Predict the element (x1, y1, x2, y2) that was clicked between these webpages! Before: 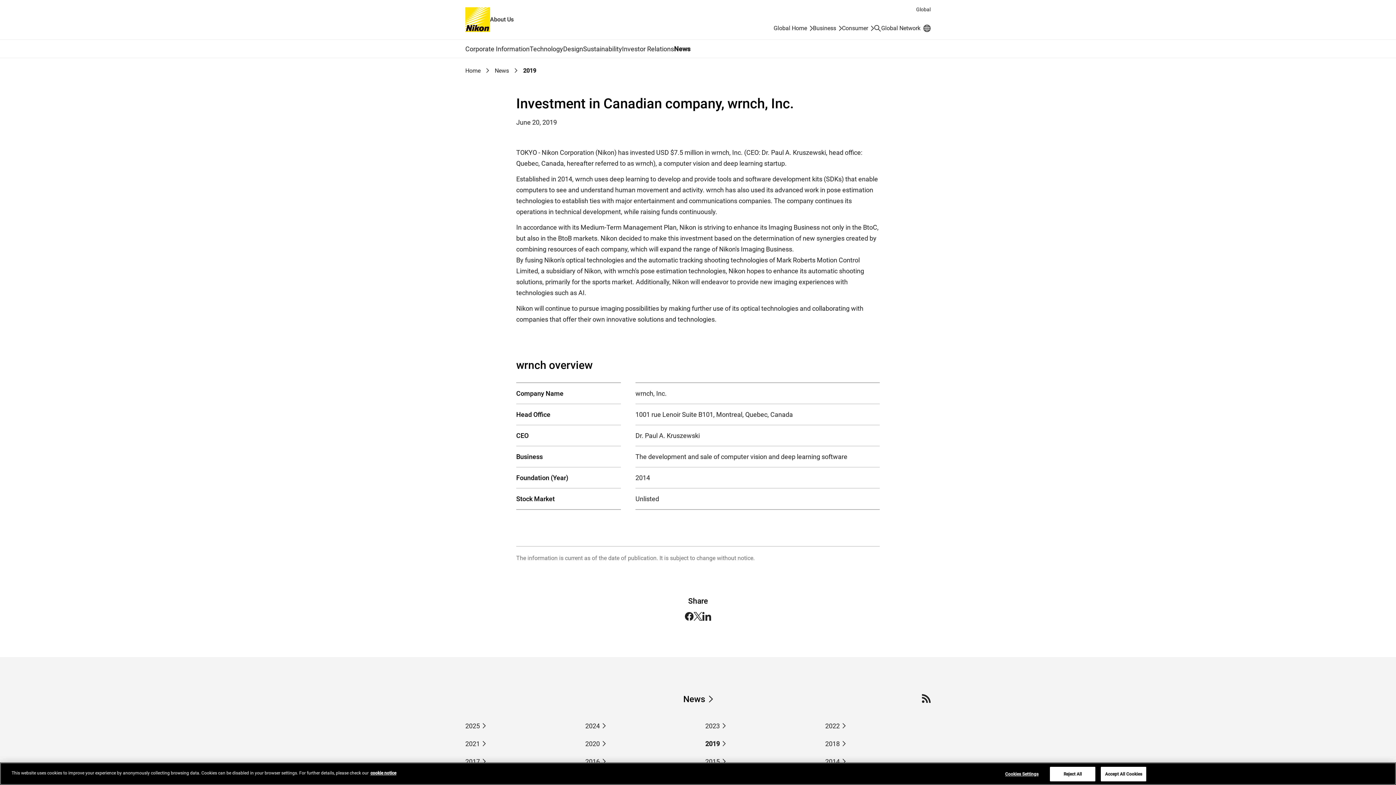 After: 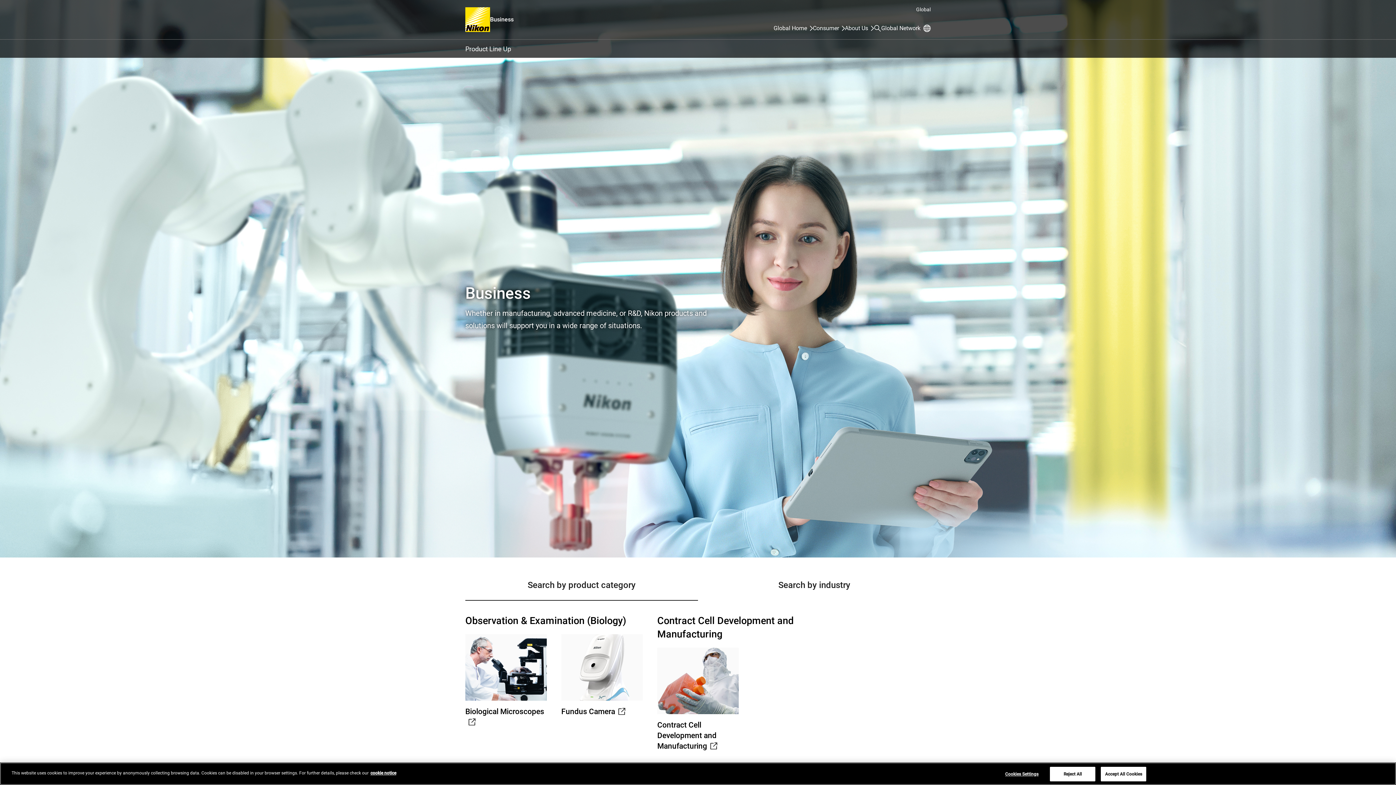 Action: label: Business bbox: (813, 24, 842, 31)